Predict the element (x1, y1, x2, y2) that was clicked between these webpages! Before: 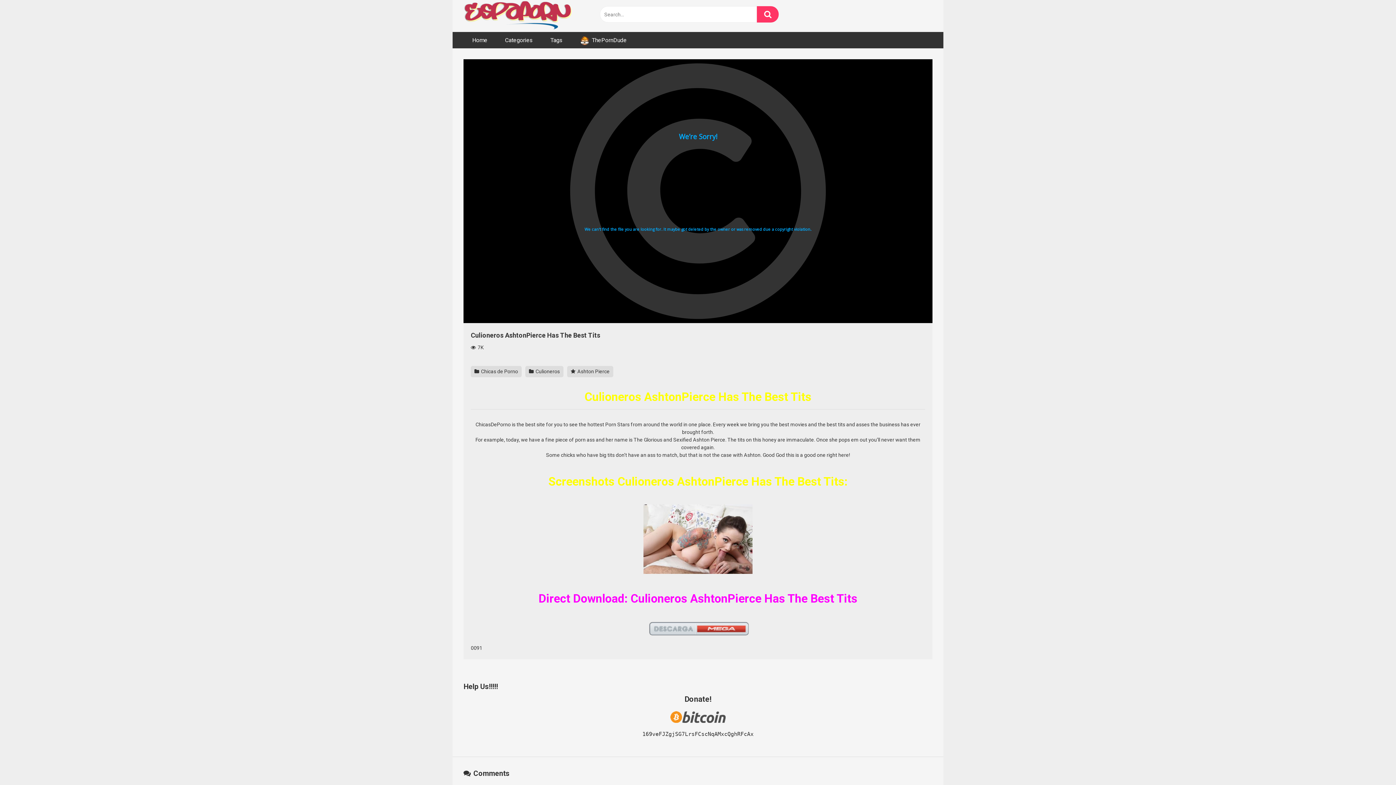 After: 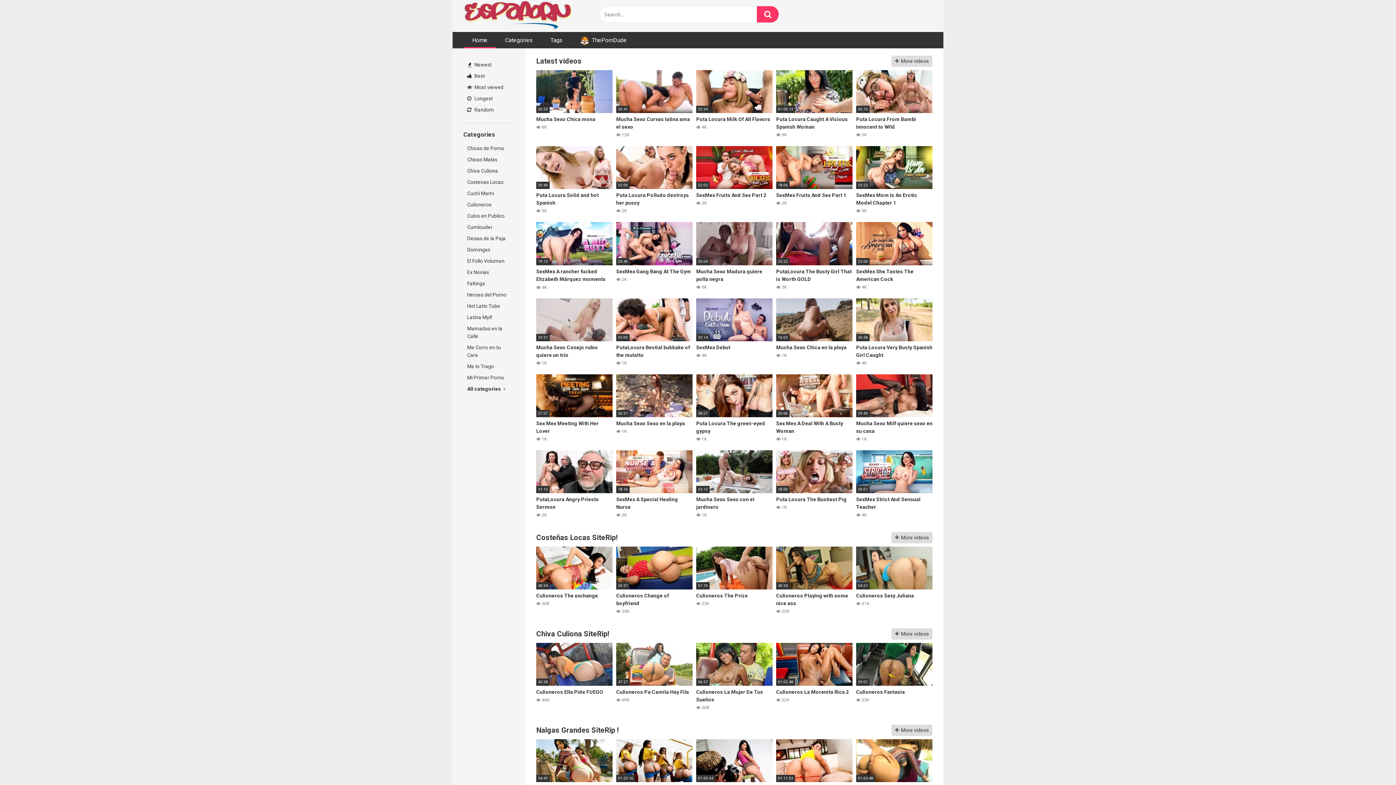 Action: label: Home bbox: (463, 32, 496, 48)